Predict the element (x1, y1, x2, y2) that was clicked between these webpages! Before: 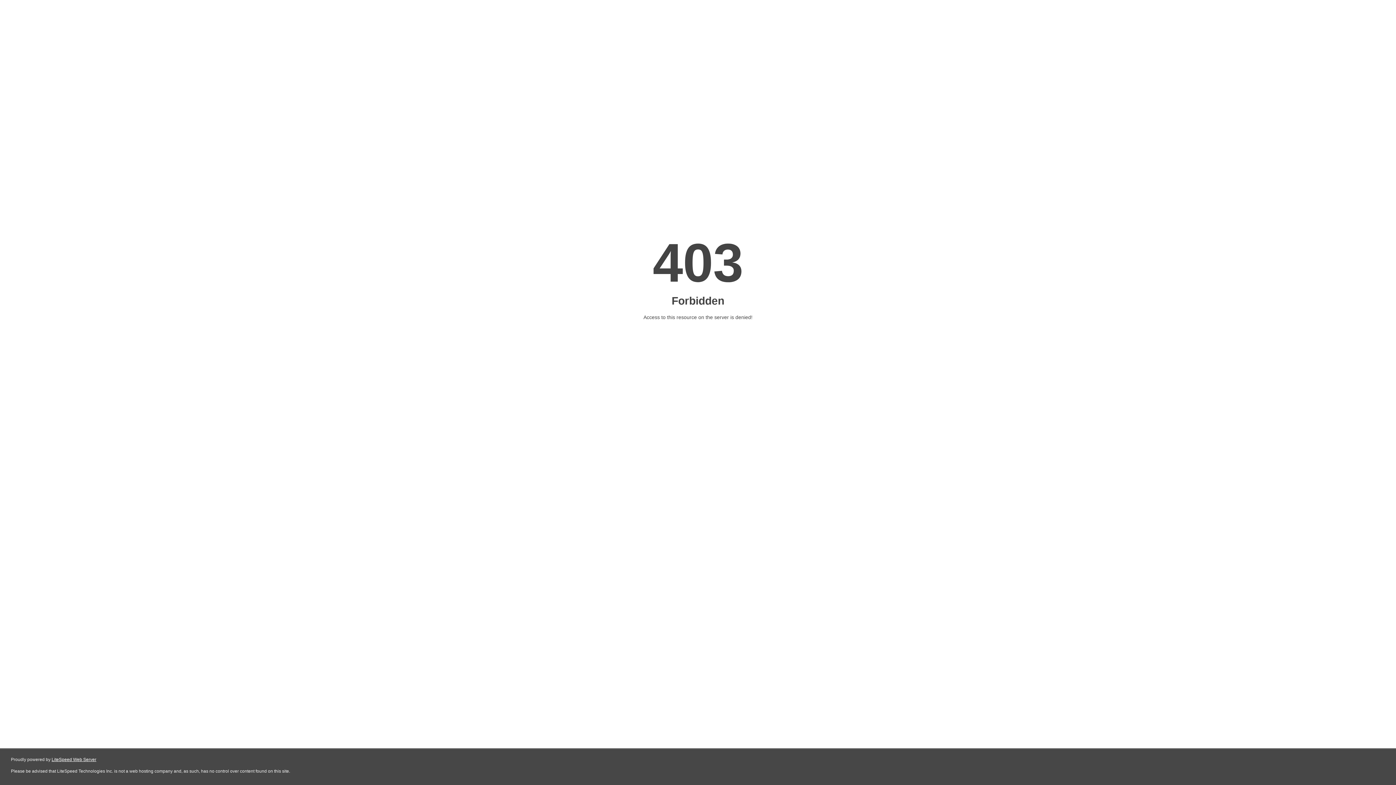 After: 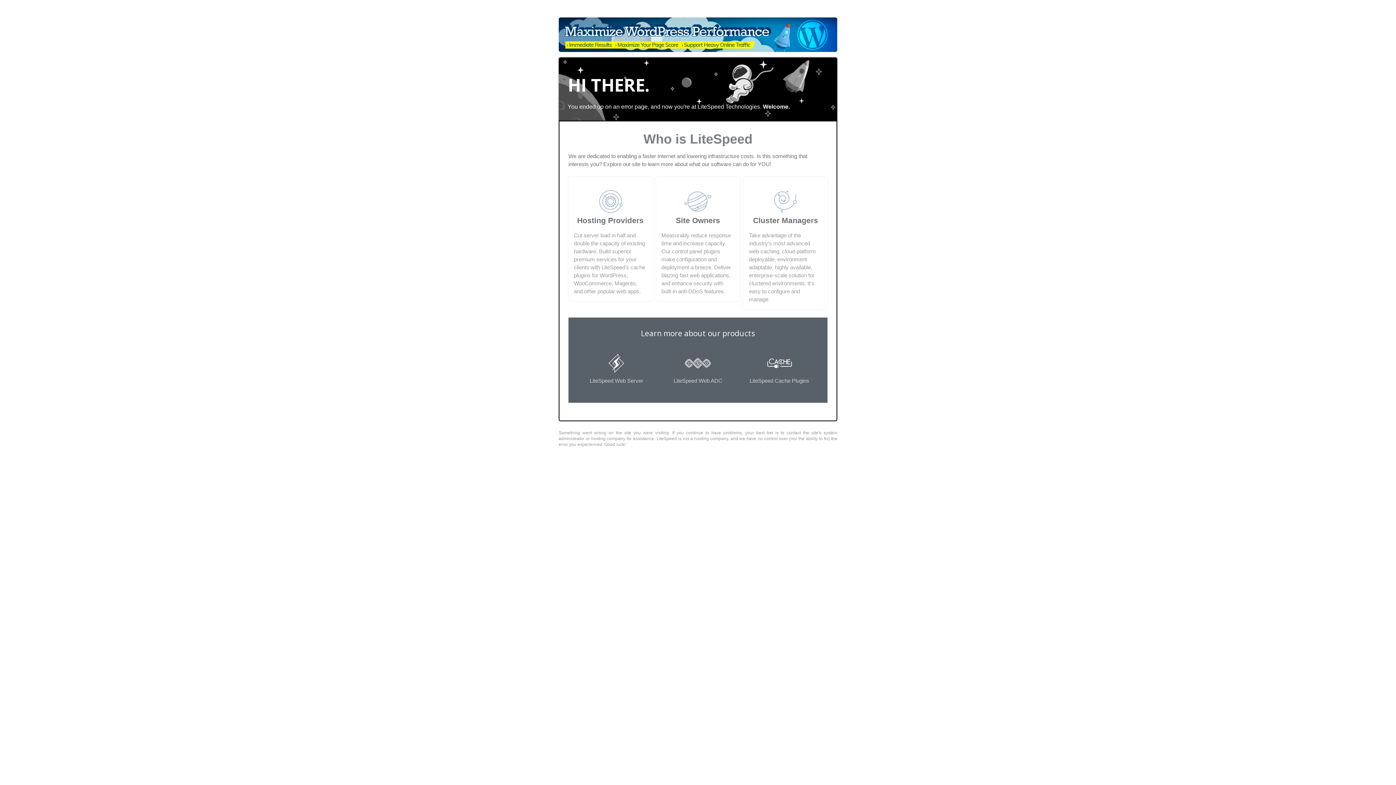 Action: bbox: (51, 757, 96, 762) label: LiteSpeed Web Server